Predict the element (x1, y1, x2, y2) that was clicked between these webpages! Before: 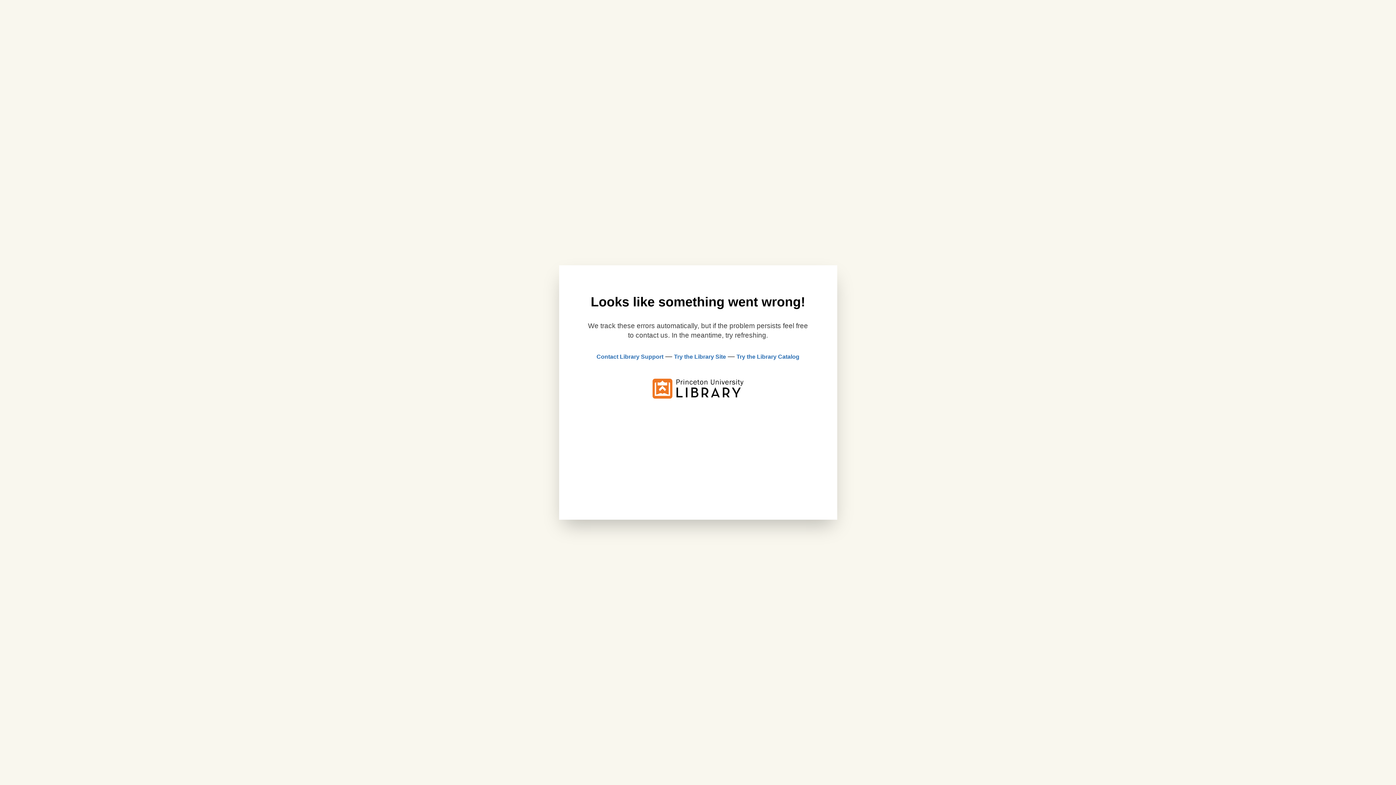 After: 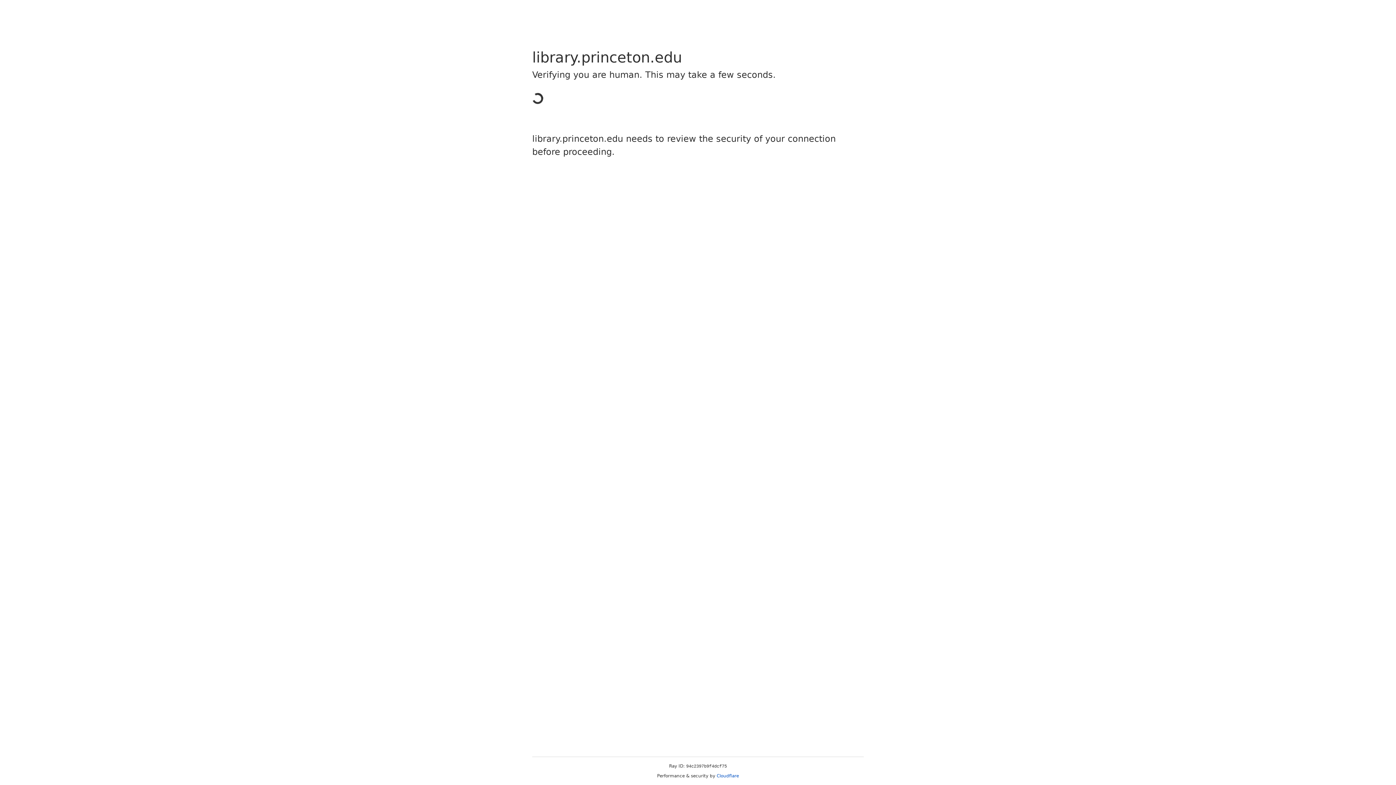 Action: bbox: (652, 393, 743, 400)